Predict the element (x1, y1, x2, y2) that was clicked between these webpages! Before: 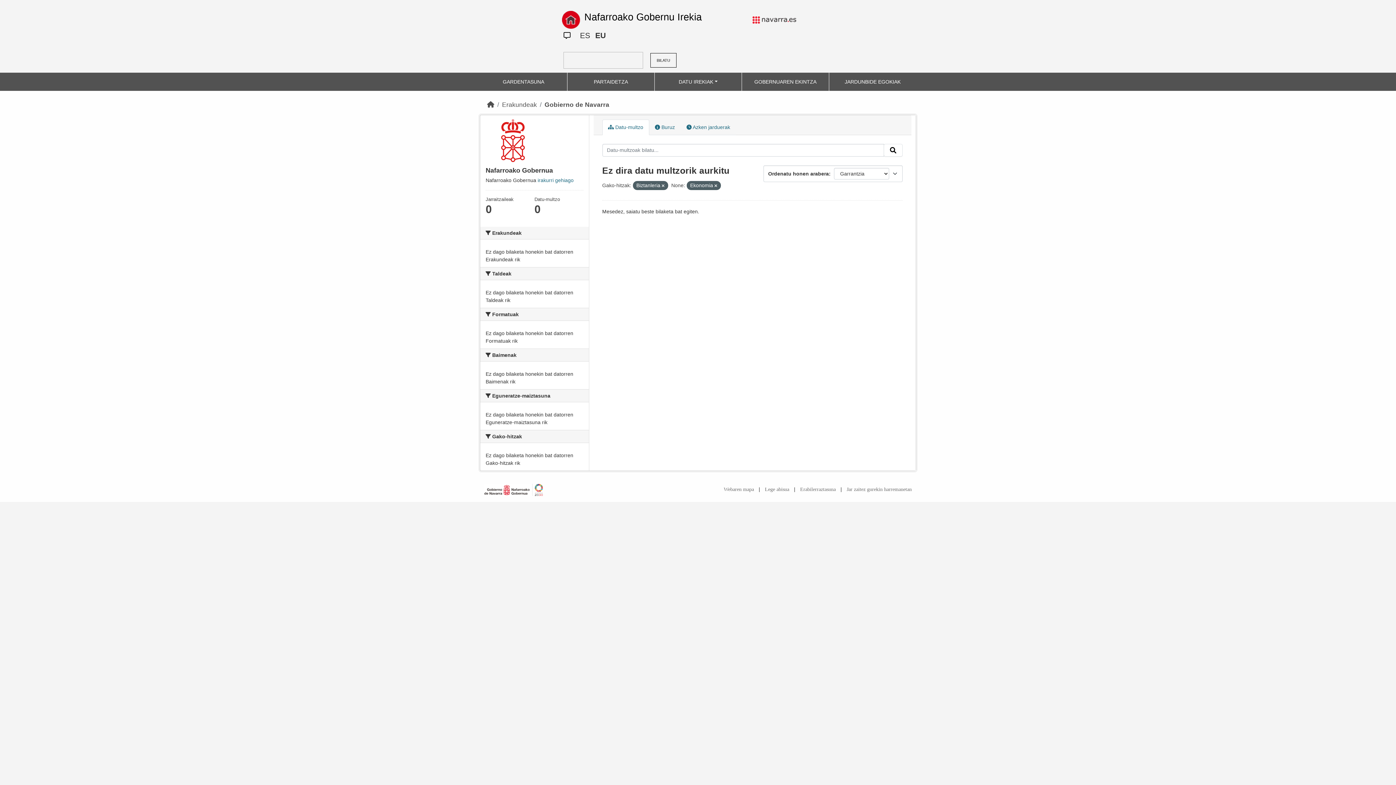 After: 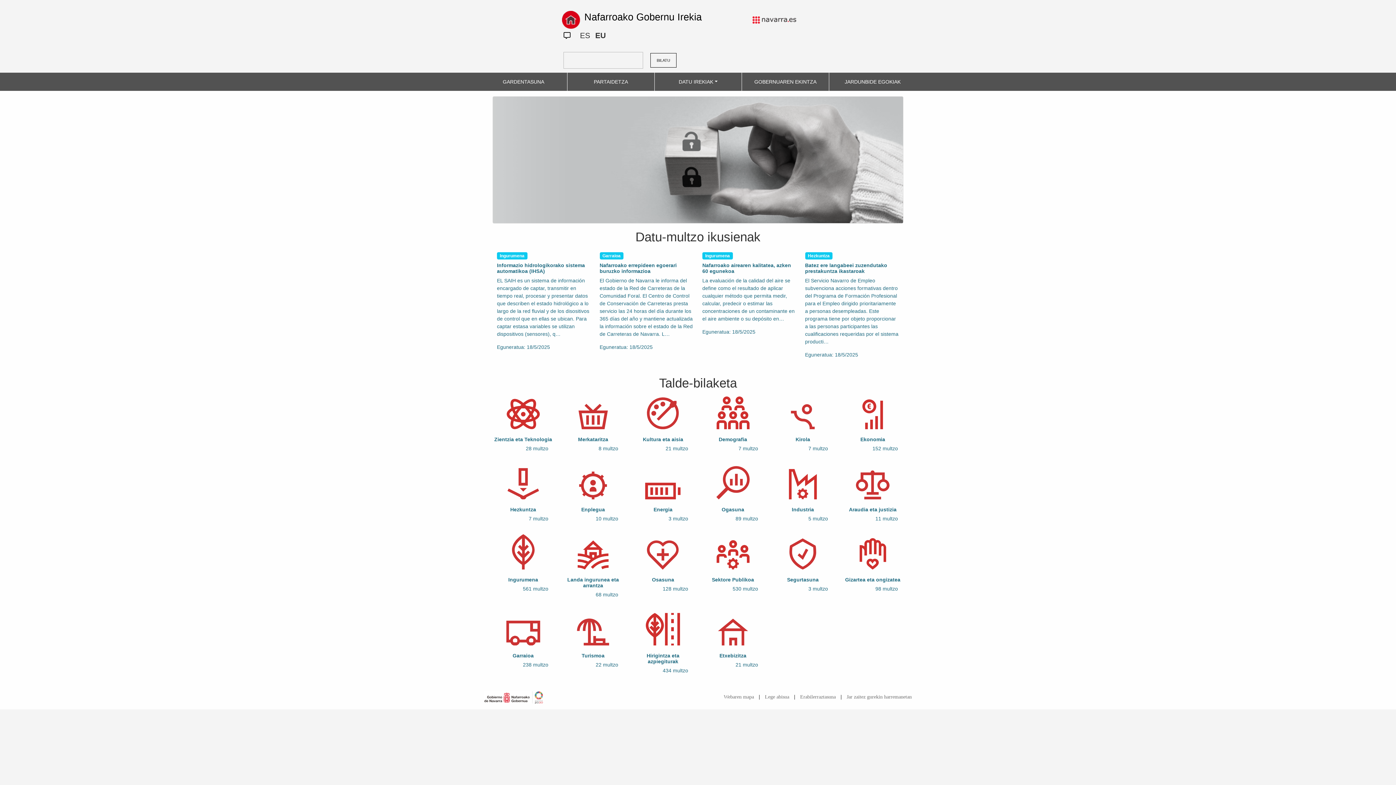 Action: bbox: (487, 101, 494, 108) label: Hasiera